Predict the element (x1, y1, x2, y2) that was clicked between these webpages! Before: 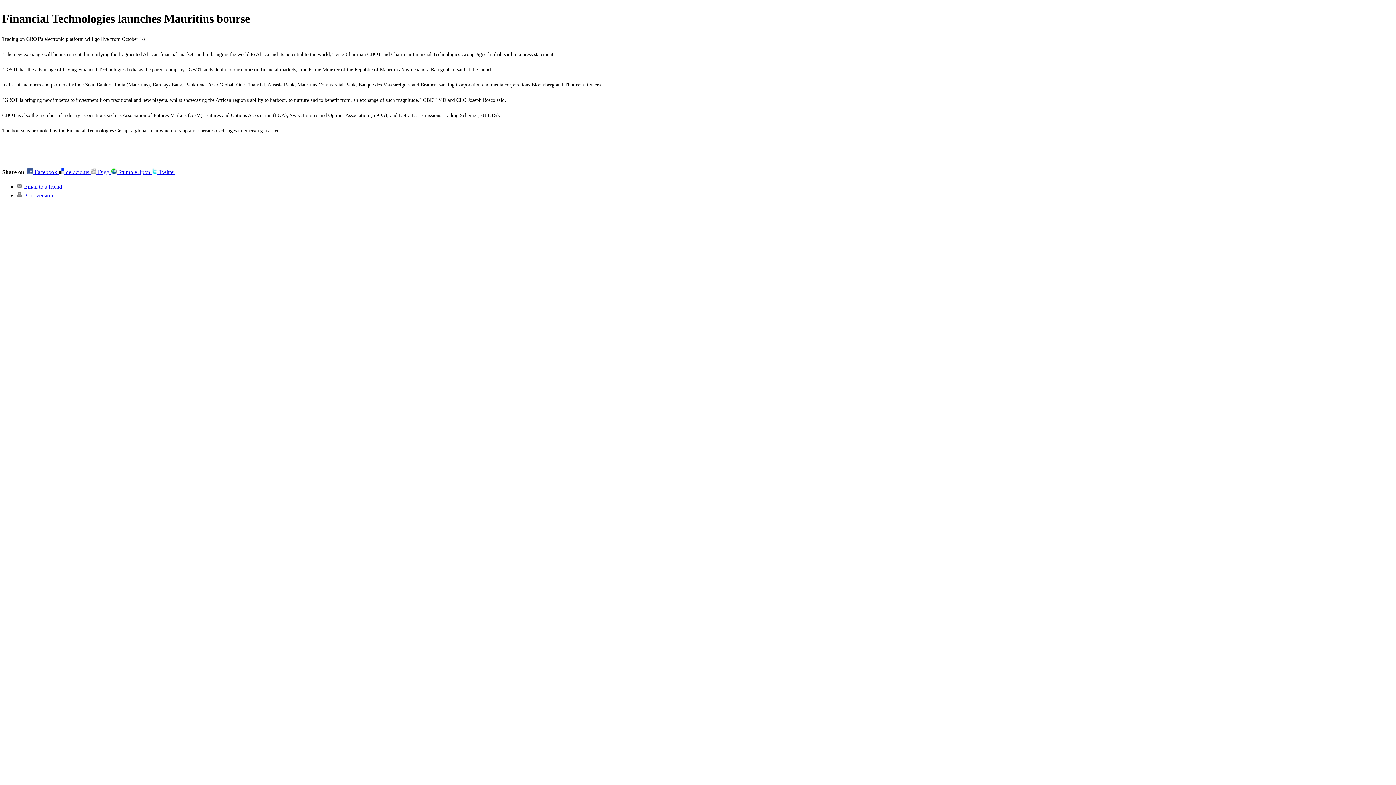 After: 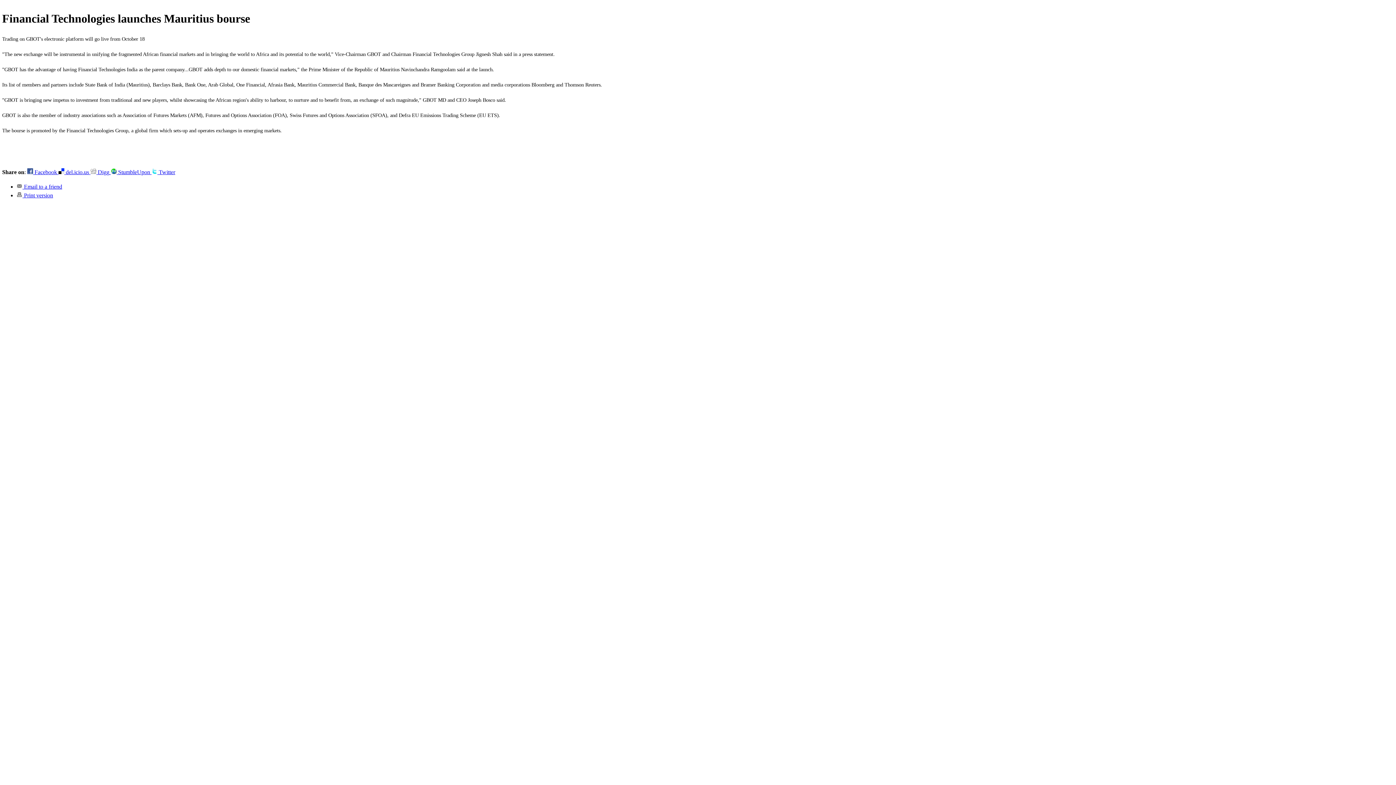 Action: label:  Twitter bbox: (151, 169, 175, 175)